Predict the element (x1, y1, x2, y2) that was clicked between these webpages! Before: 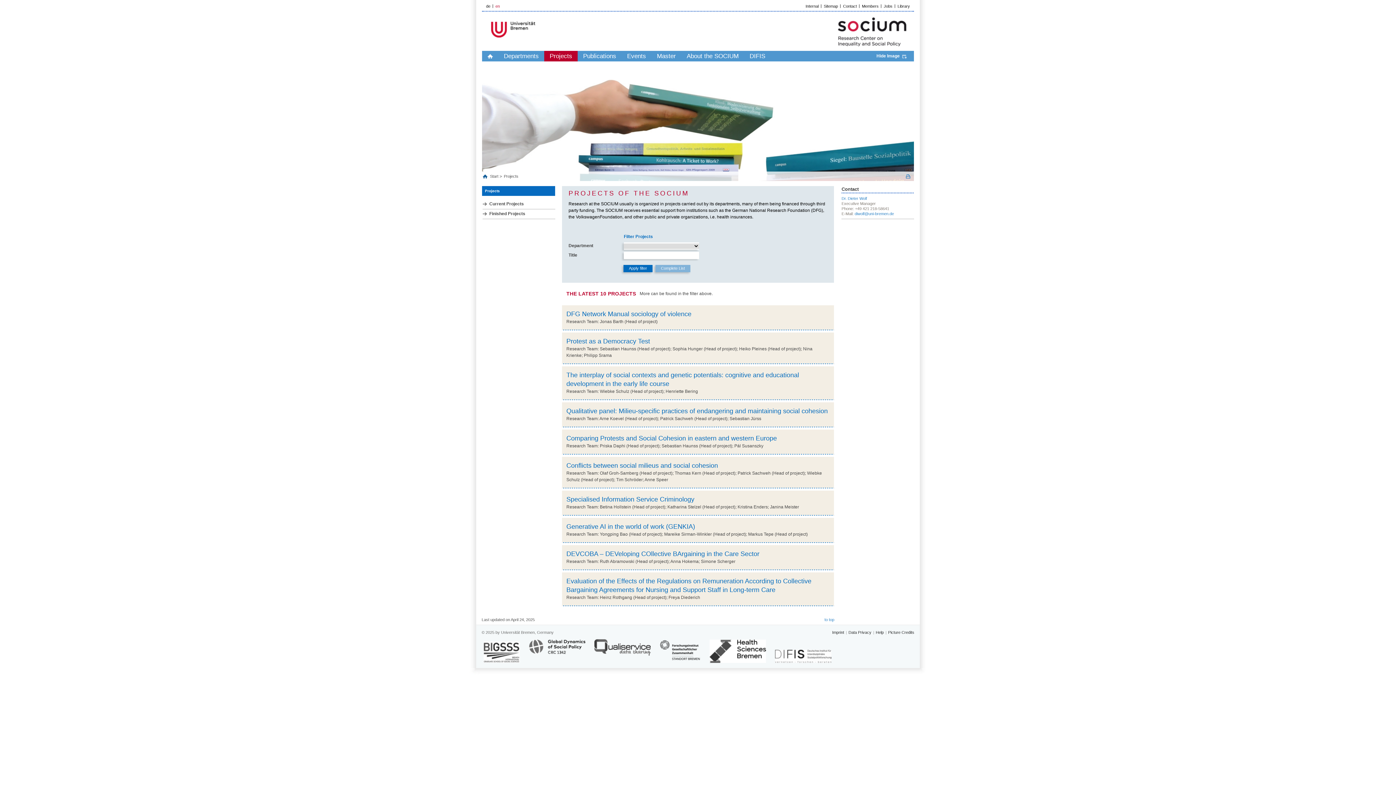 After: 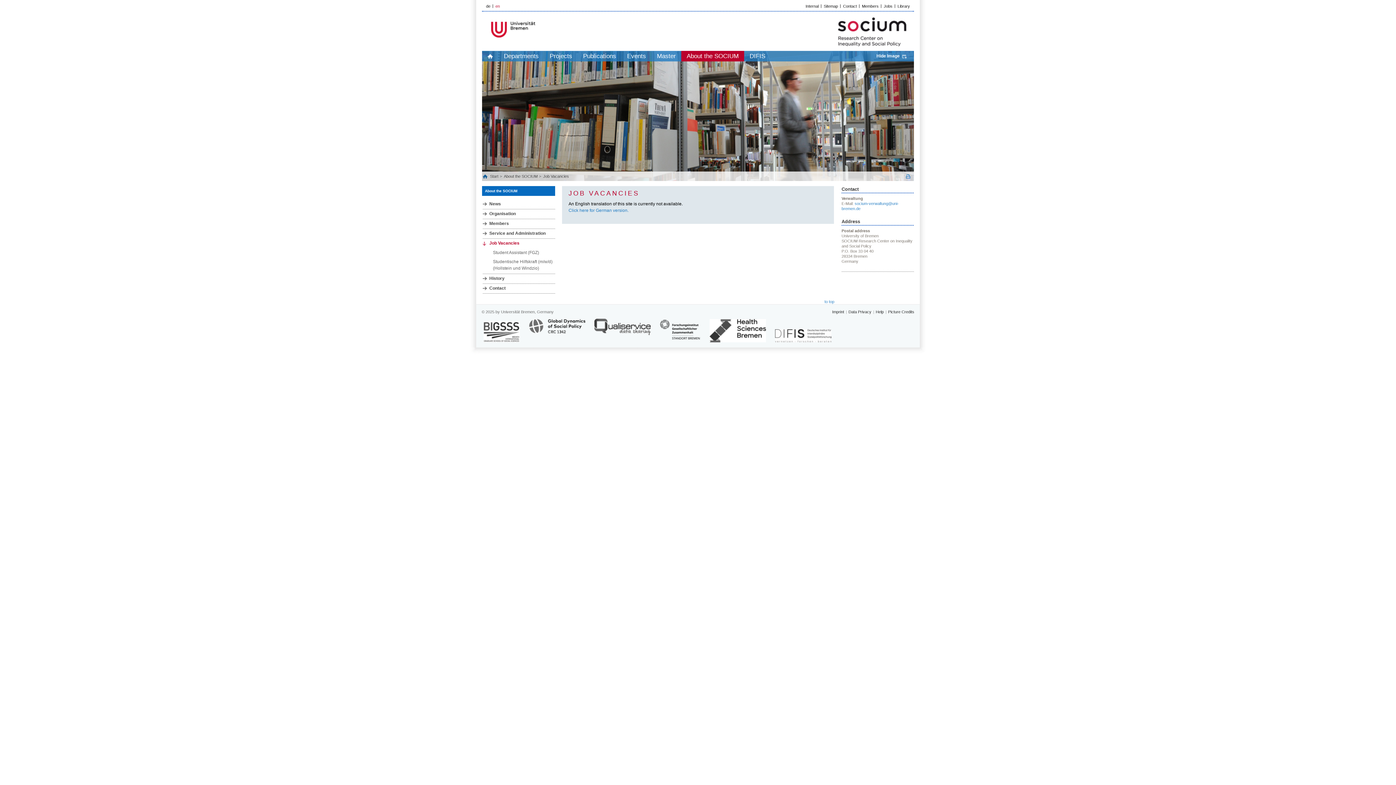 Action: bbox: (884, 4, 892, 8) label: Jobs